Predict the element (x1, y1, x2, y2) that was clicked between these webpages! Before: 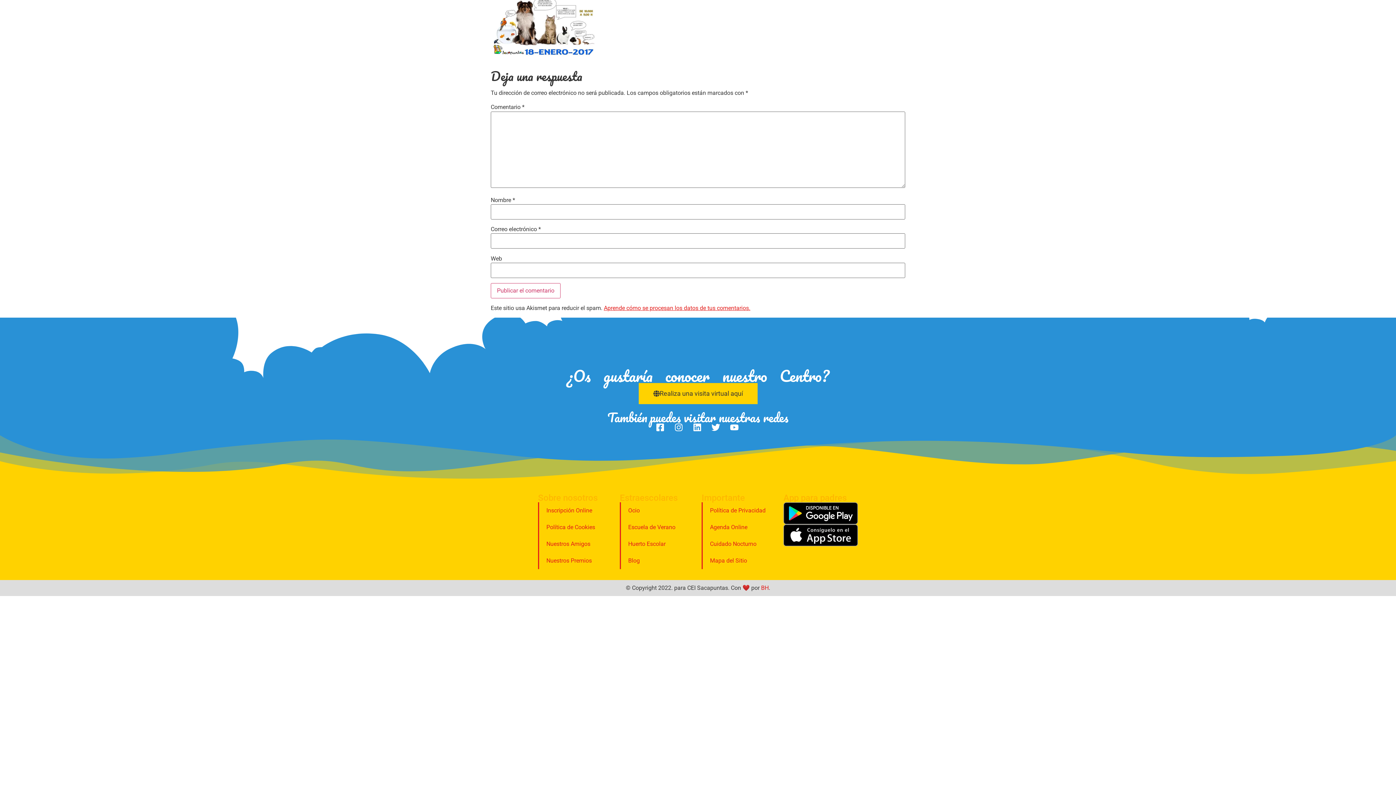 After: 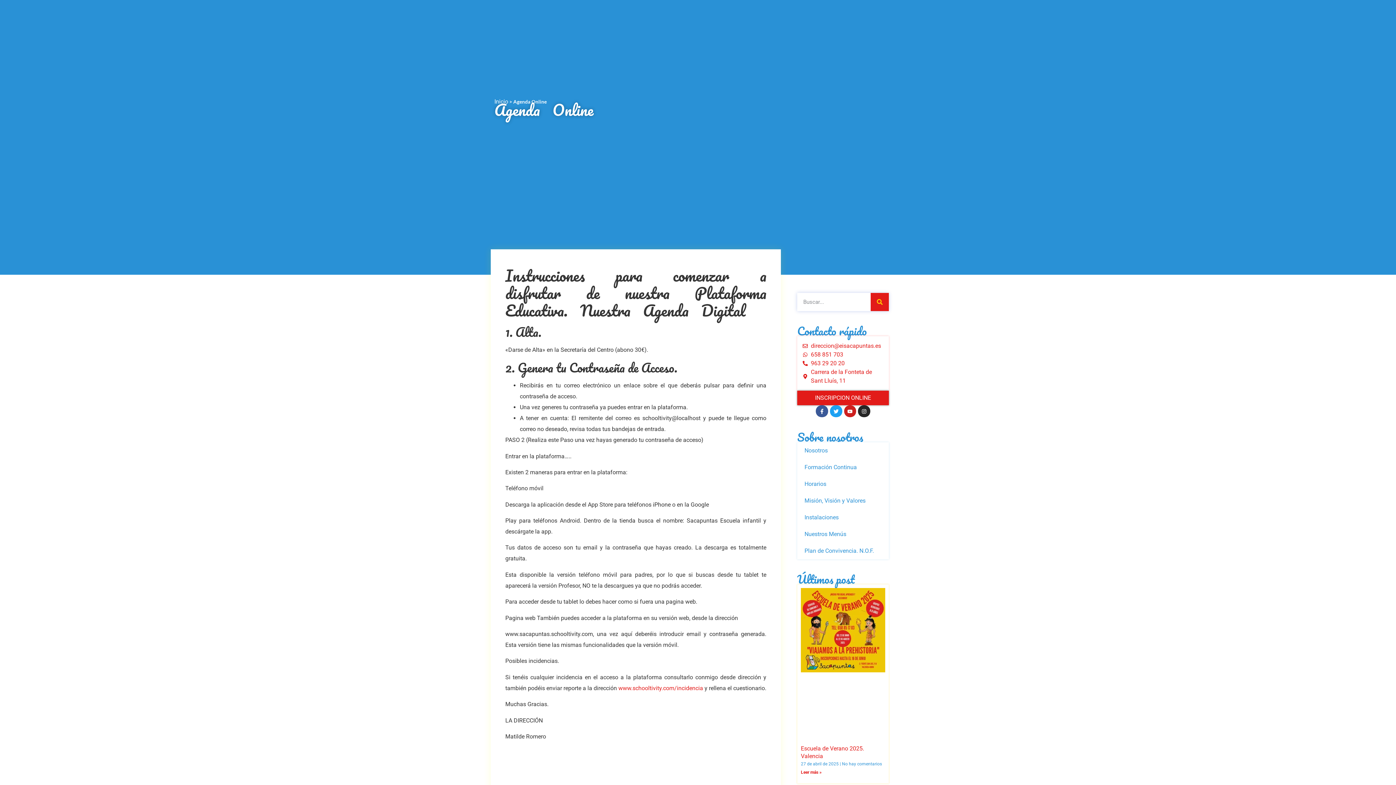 Action: label: Agenda Online bbox: (702, 519, 754, 535)